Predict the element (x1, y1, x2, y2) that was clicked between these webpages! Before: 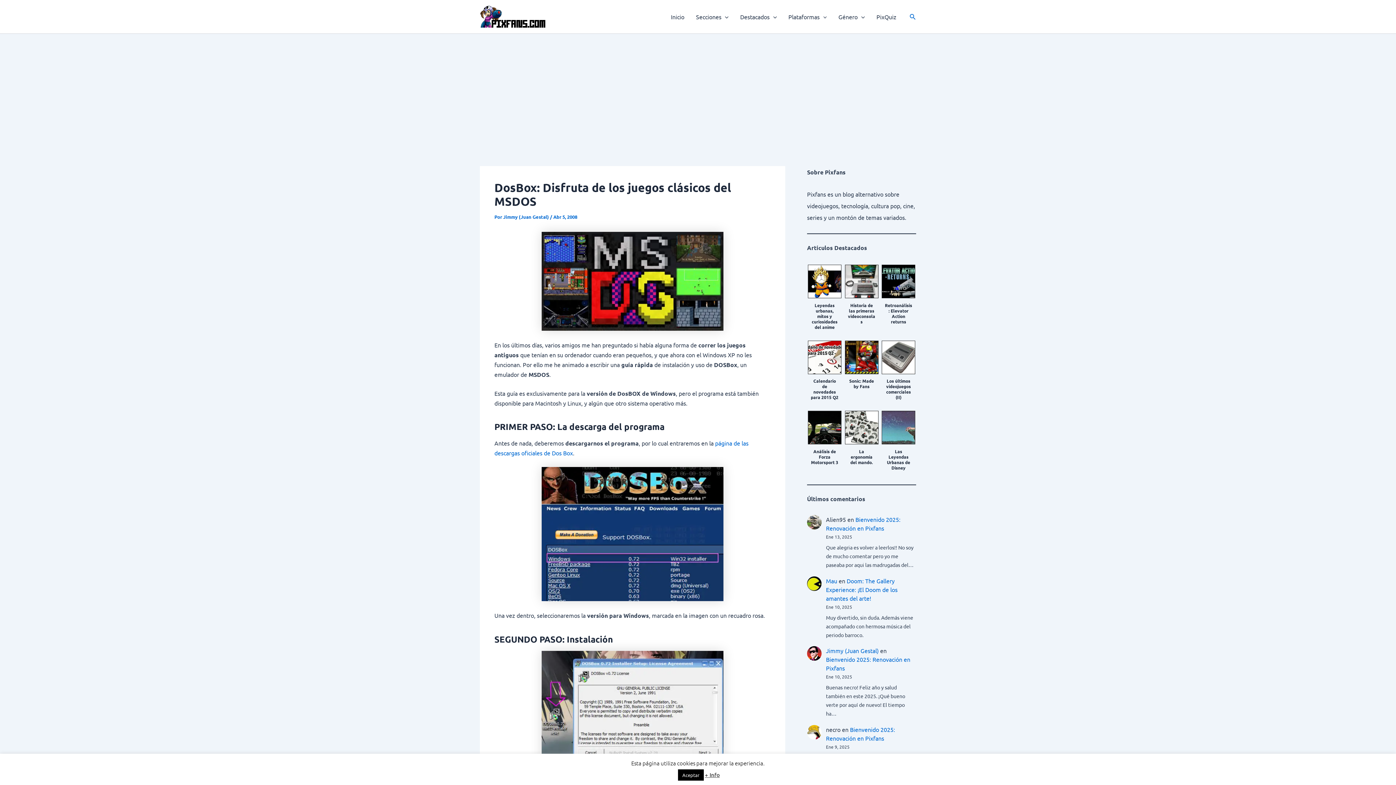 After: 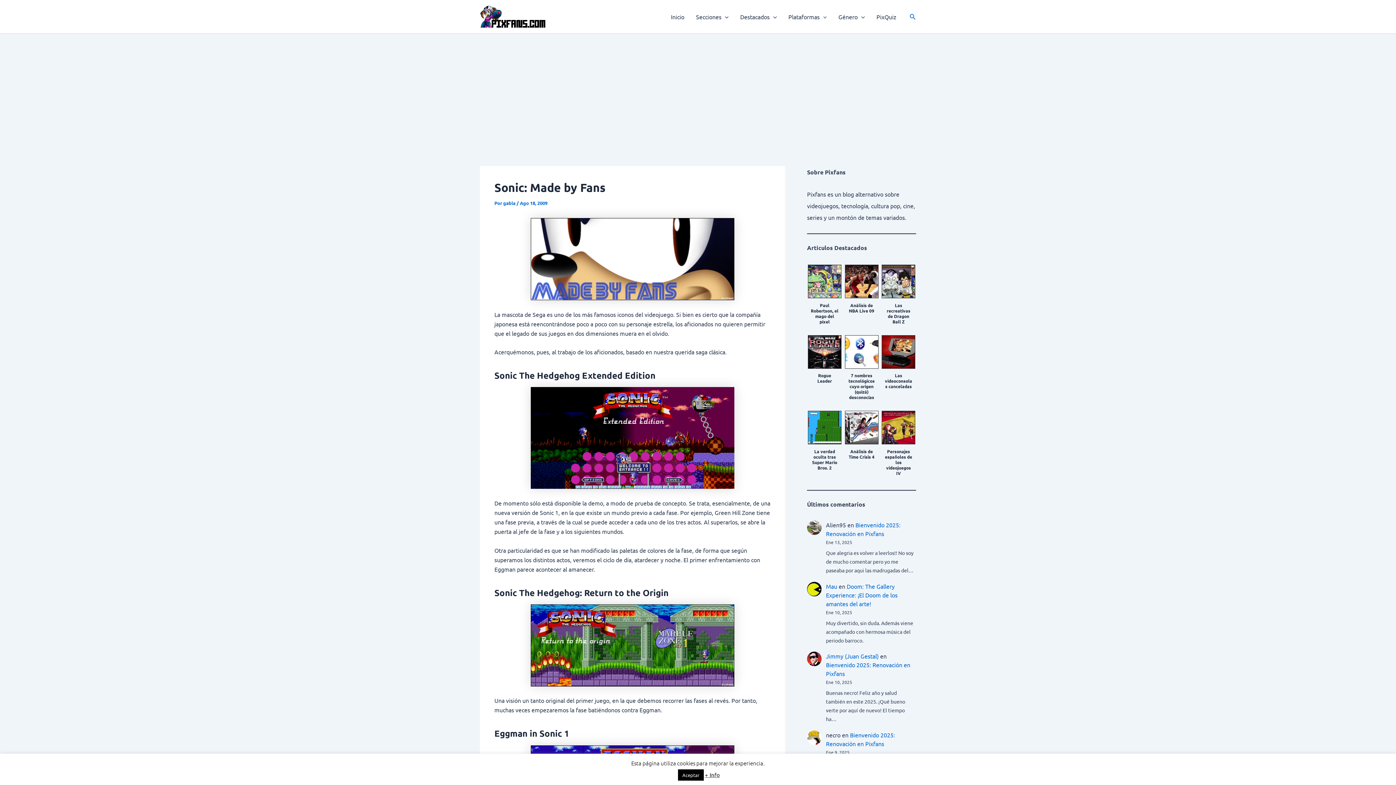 Action: label: Sonic: Made by Fans bbox: (844, 339, 879, 393)